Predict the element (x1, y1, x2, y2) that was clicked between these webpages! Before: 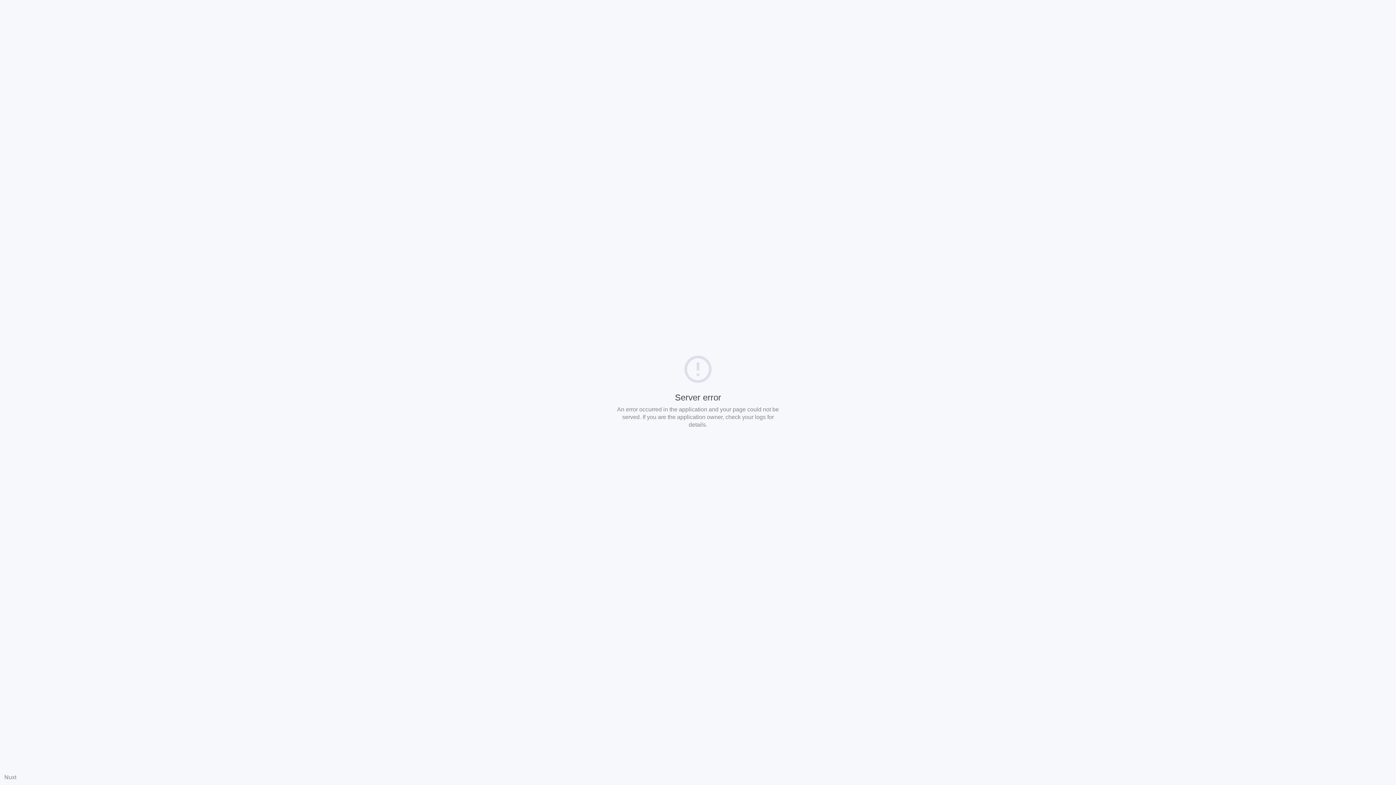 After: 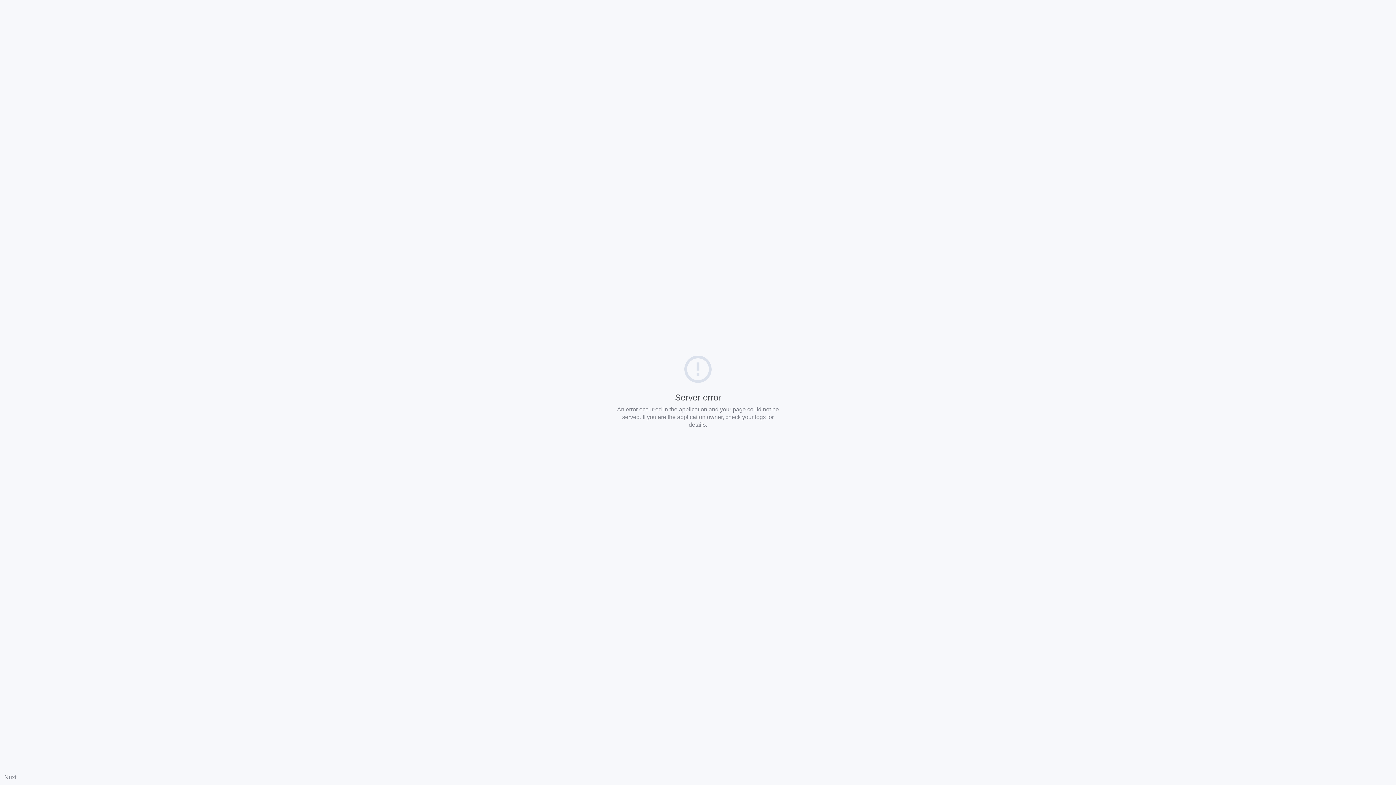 Action: bbox: (4, 774, 16, 780) label: Nuxt